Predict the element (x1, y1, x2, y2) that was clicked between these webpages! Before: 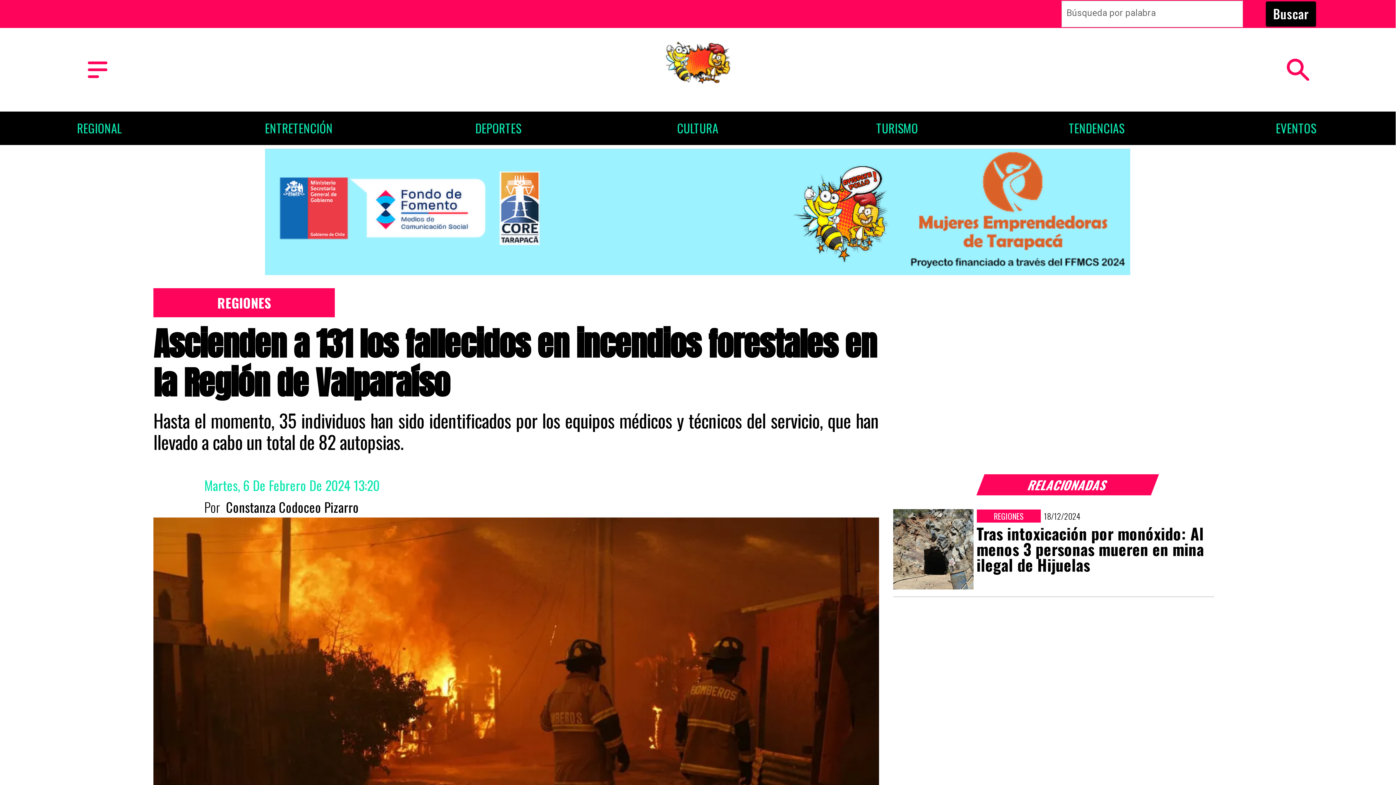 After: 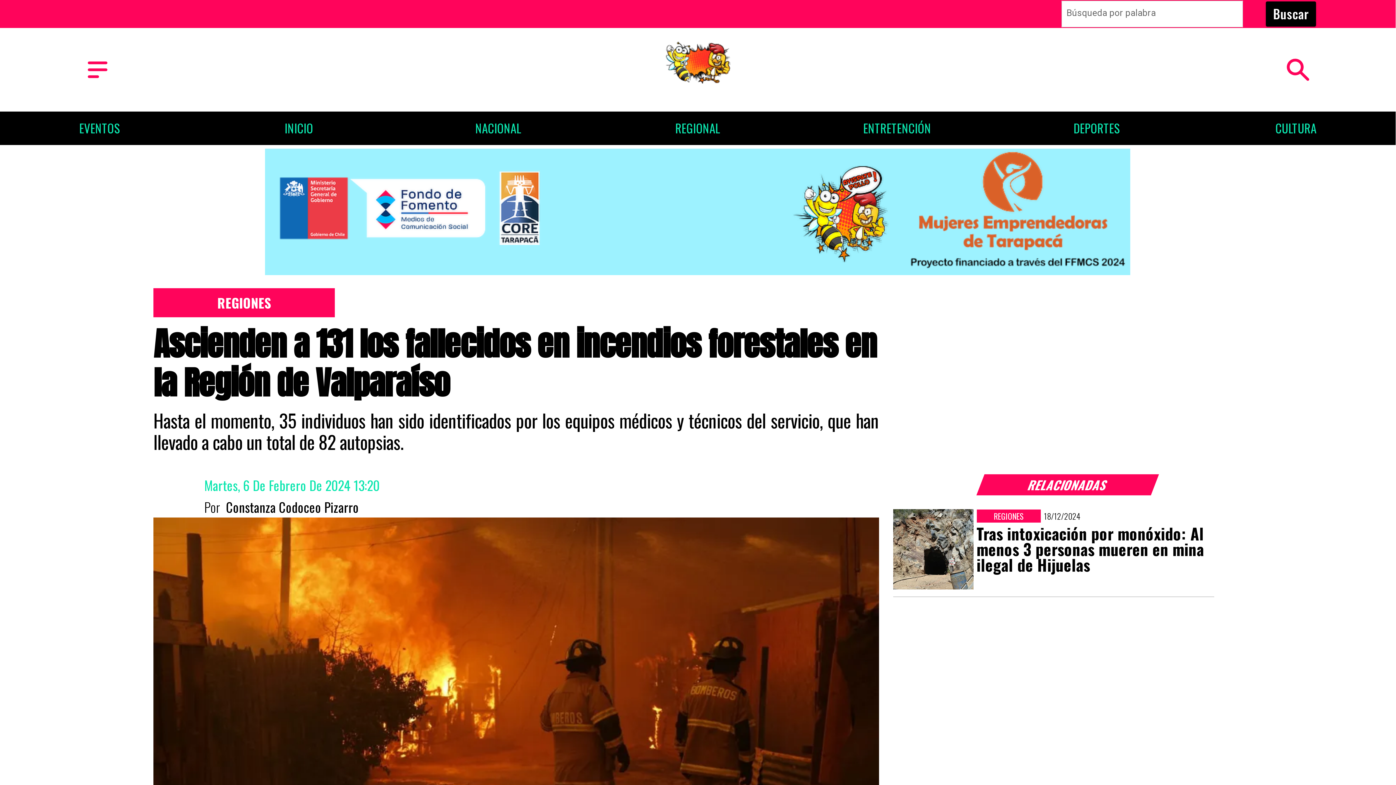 Action: bbox: (204, 474, 784, 496) label: martes, 6 de febrero de 2024 13:20